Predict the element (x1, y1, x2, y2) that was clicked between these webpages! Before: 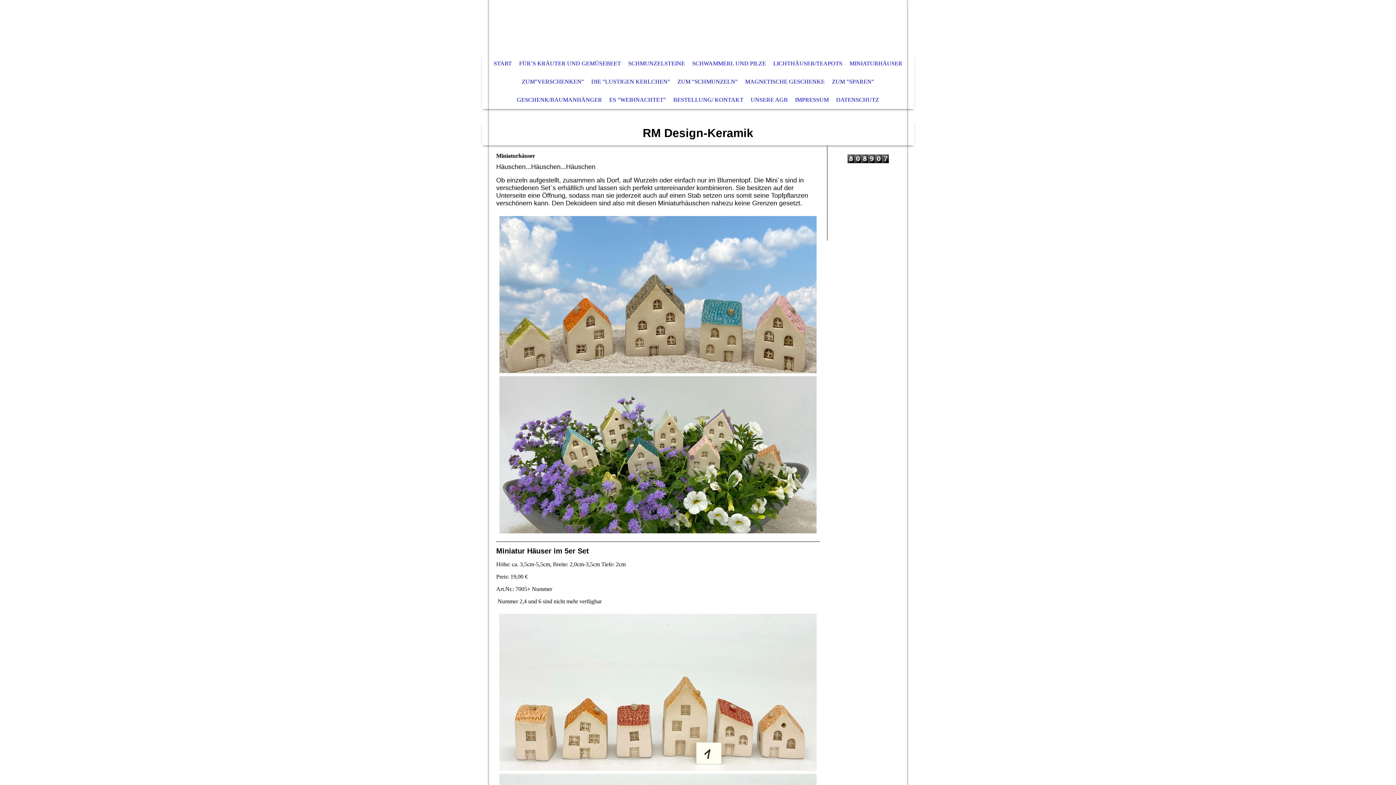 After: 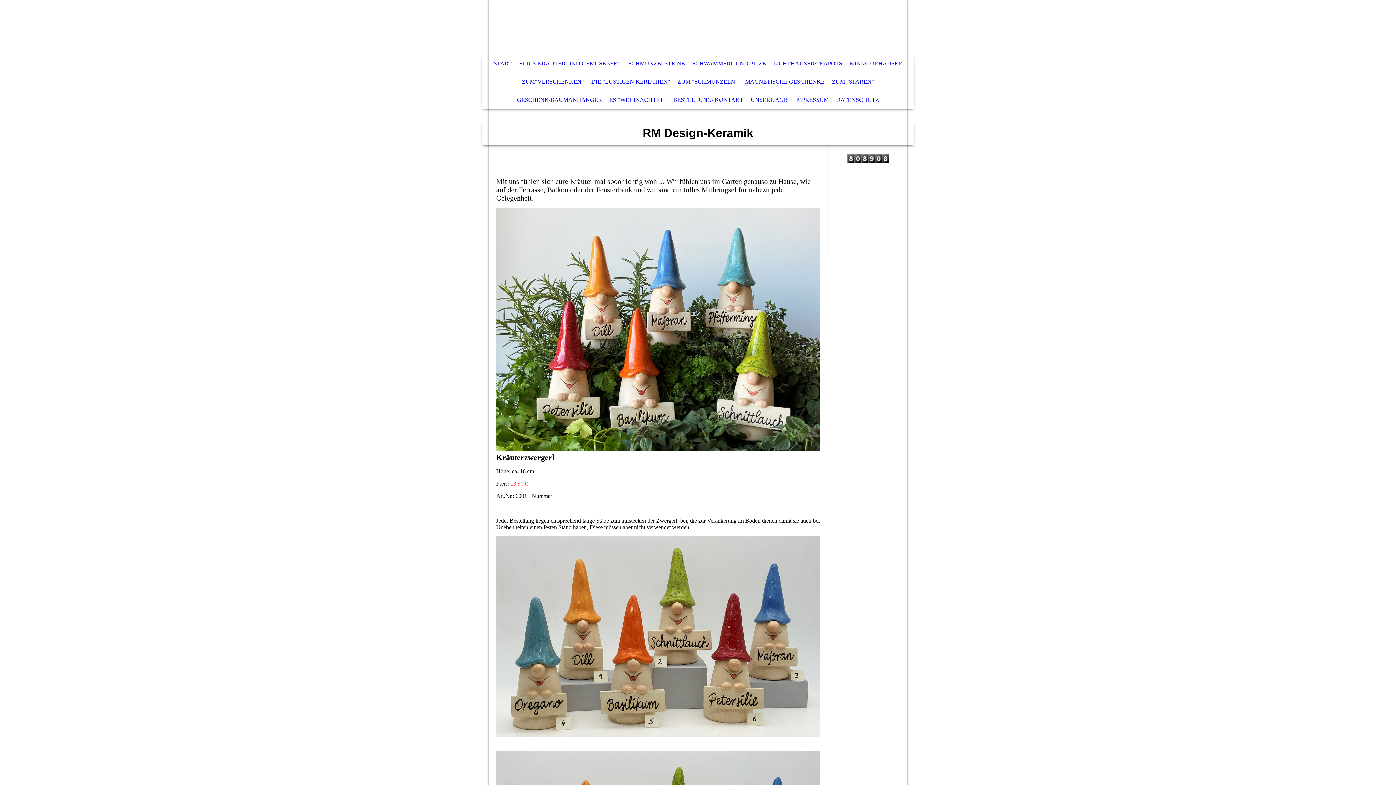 Action: label: FÜR´S KRÄUTER UND GEMÜSEBEET bbox: (515, 54, 624, 72)